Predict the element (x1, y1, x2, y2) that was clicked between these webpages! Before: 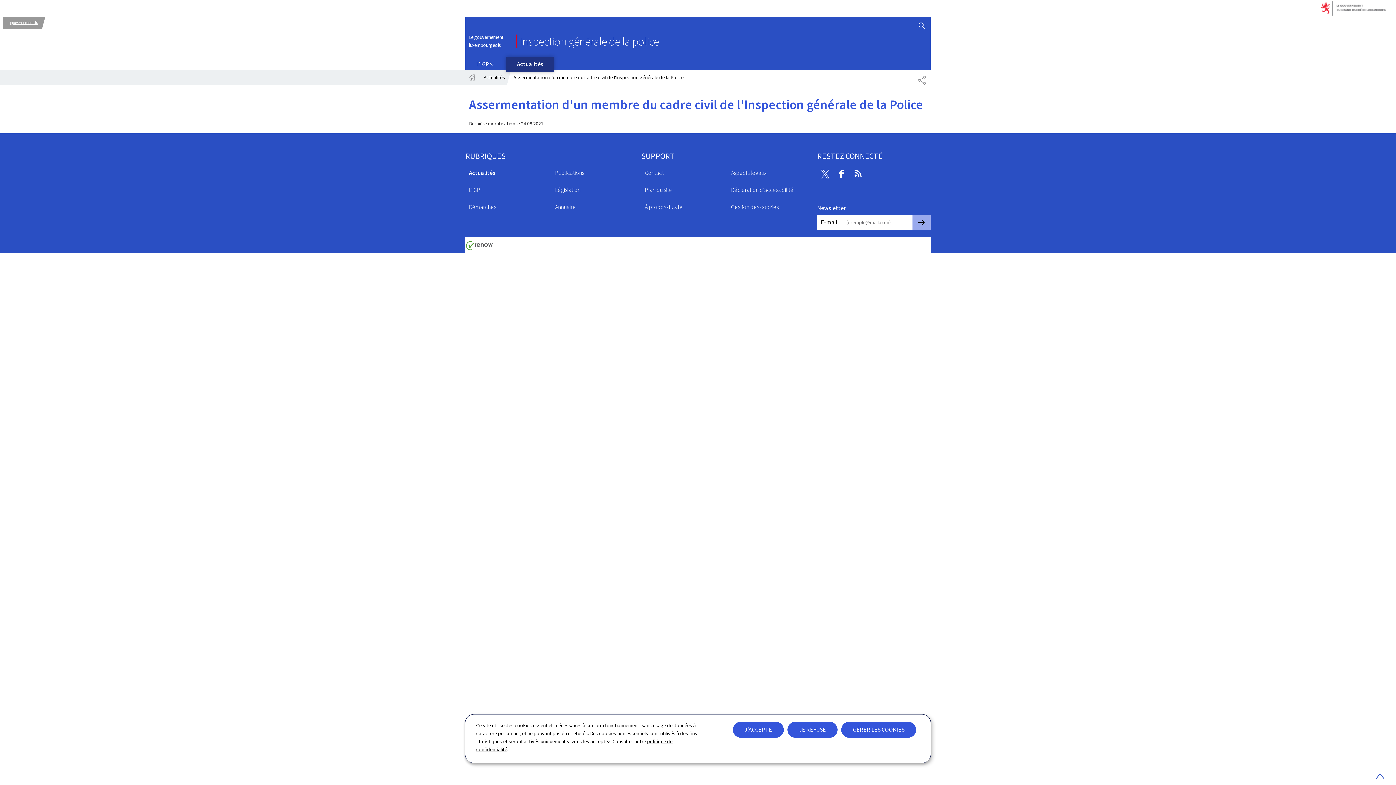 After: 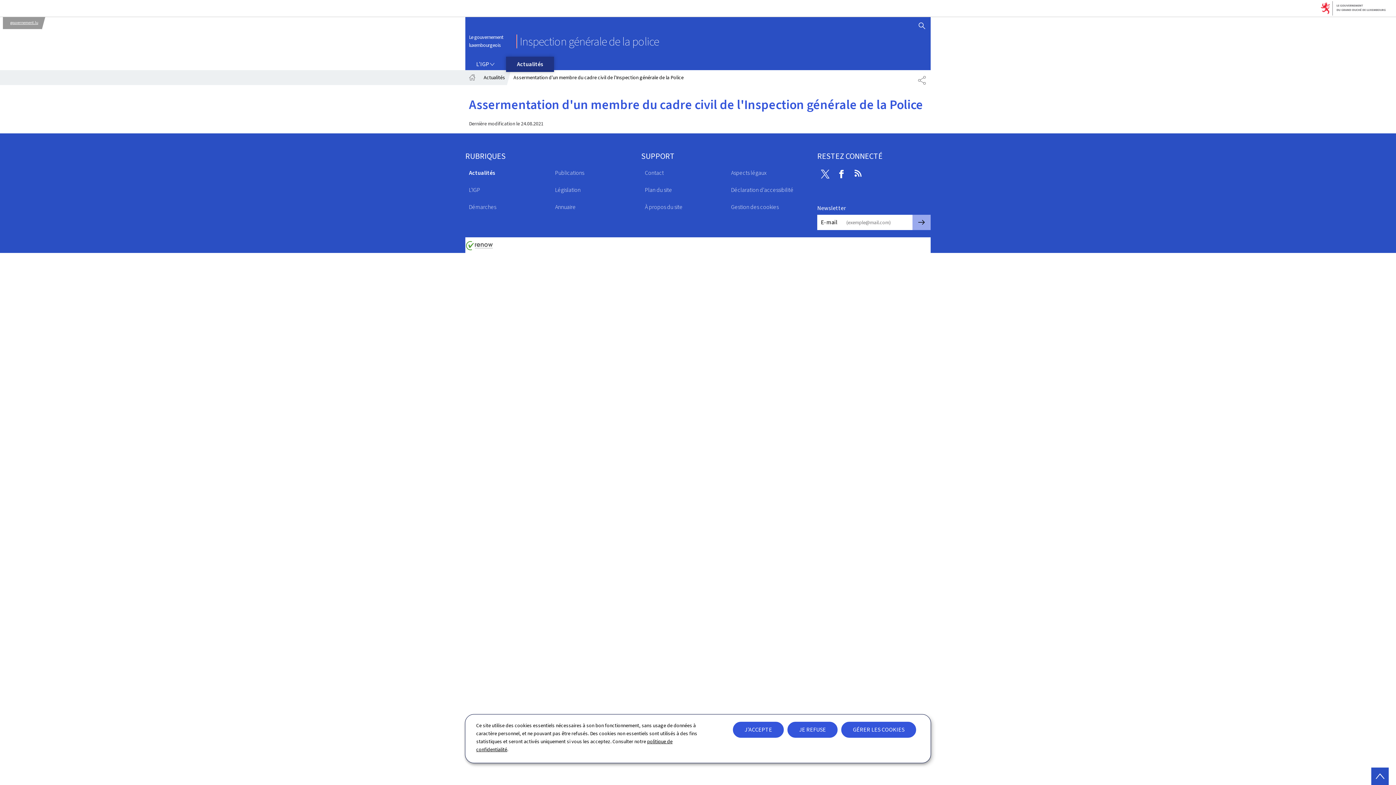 Action: label: Haut de page bbox: (1371, 768, 1389, 785)